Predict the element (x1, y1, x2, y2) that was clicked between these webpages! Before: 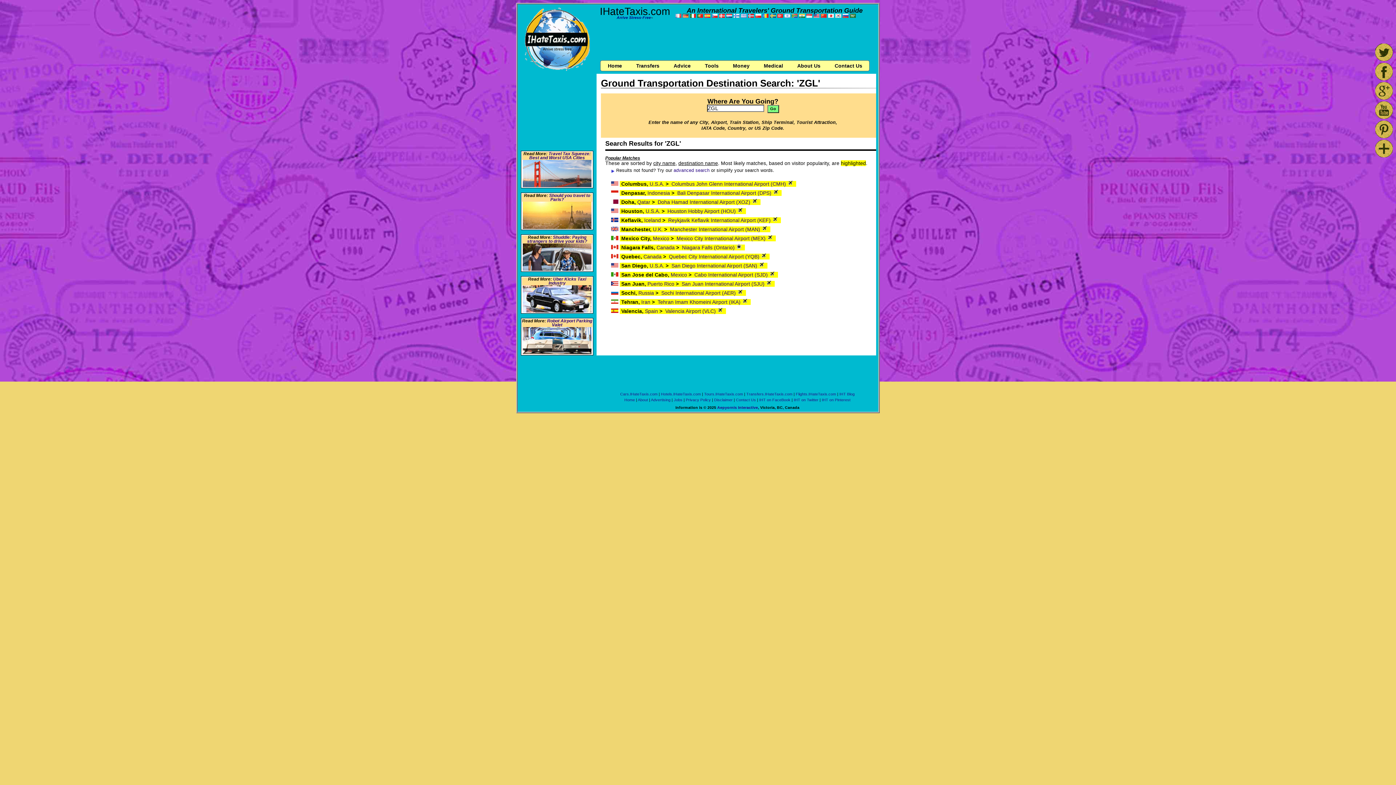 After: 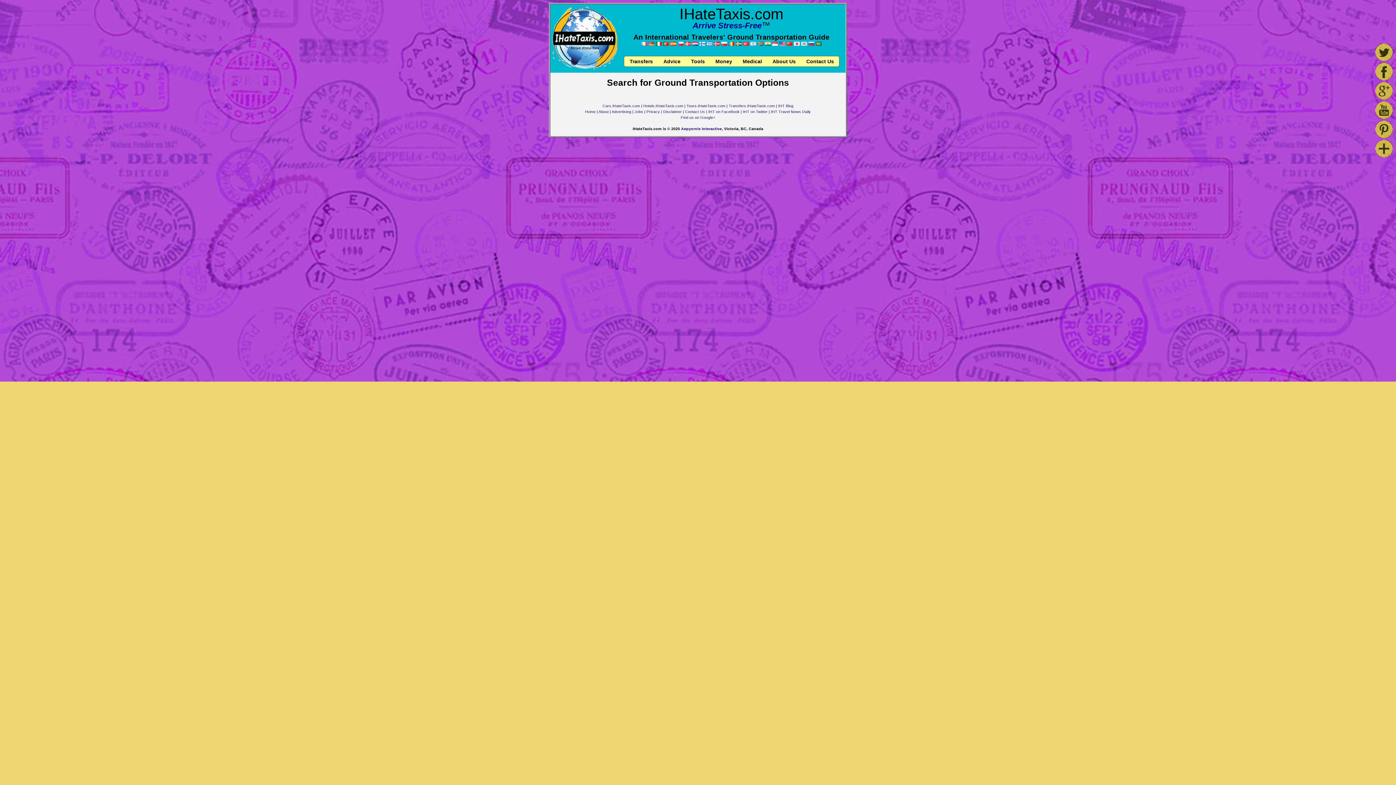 Action: bbox: (641, 299, 650, 304) label: Iran